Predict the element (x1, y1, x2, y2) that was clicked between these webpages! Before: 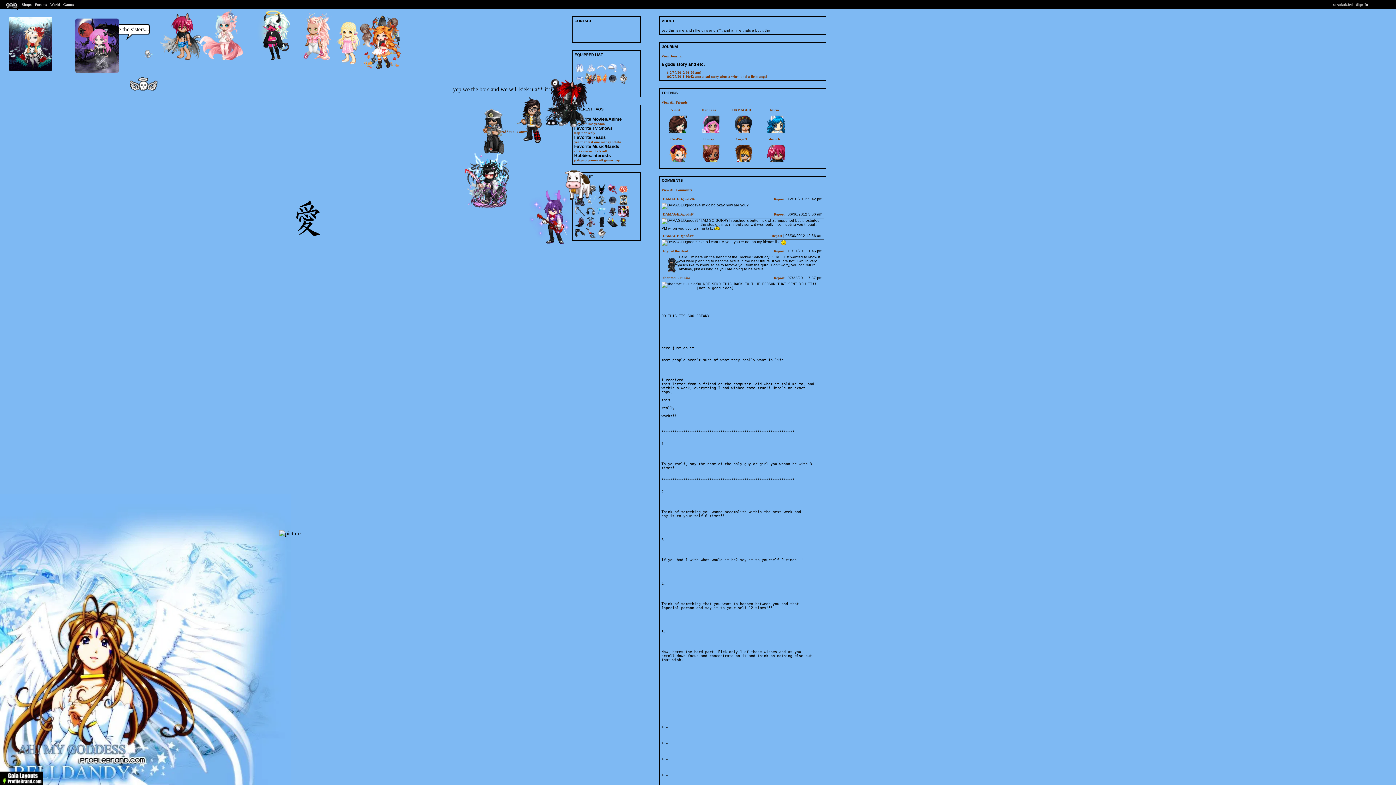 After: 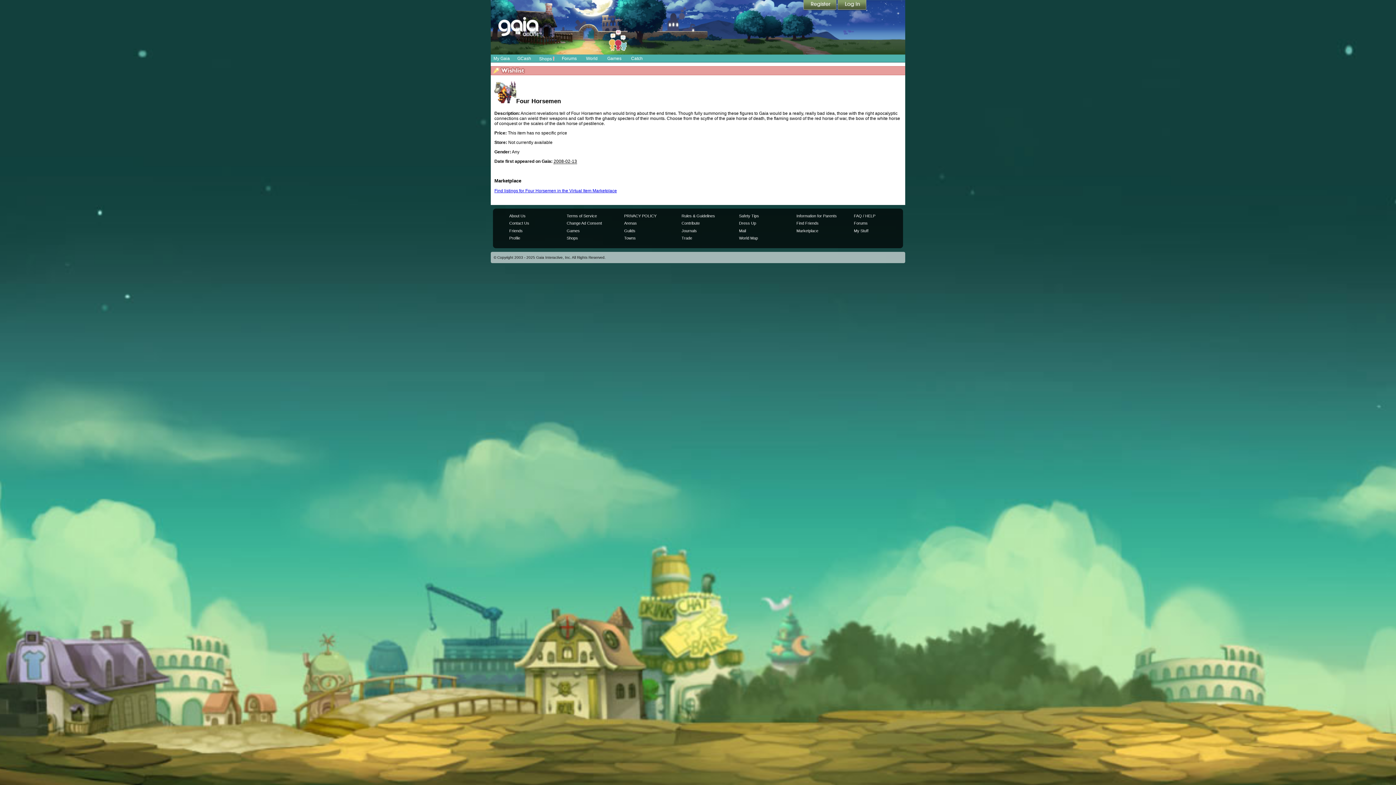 Action: bbox: (585, 80, 596, 84)